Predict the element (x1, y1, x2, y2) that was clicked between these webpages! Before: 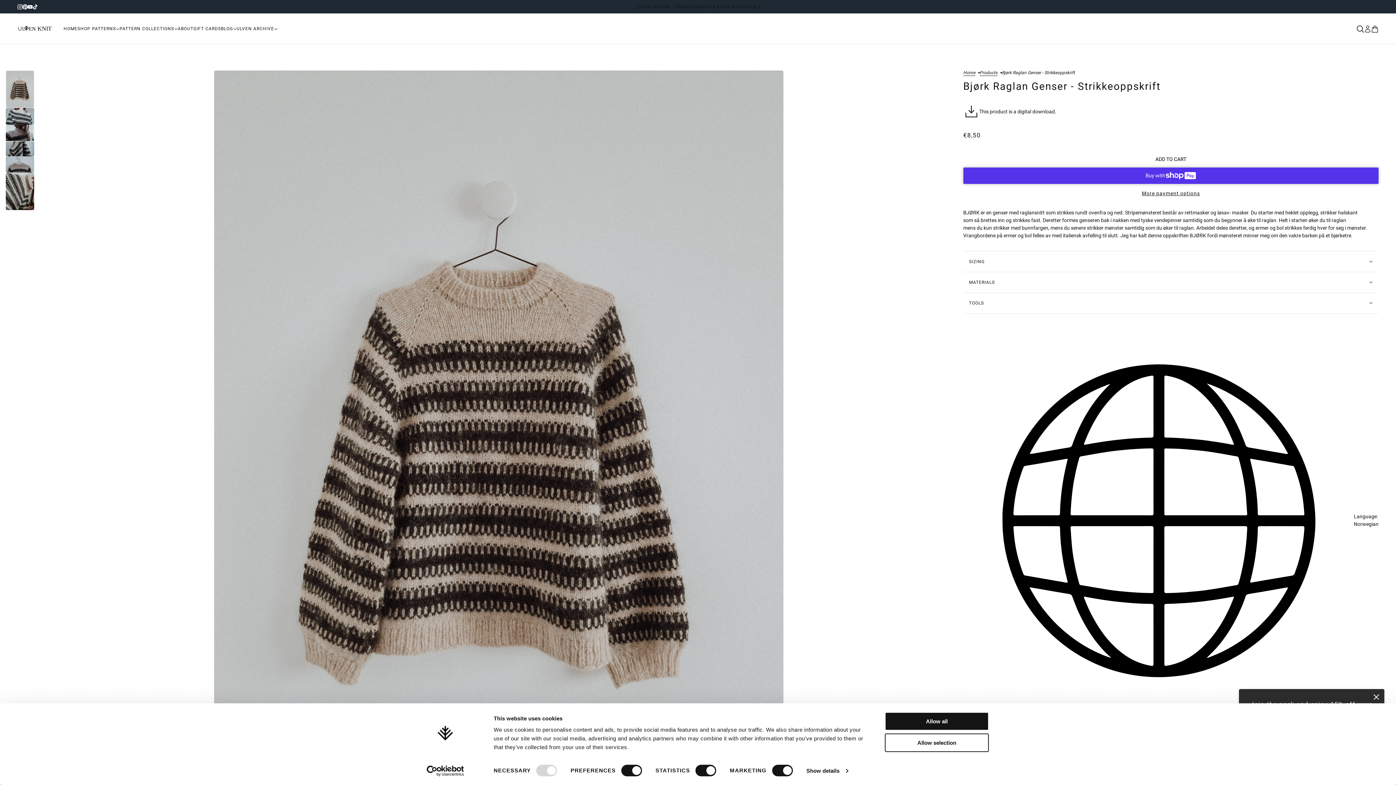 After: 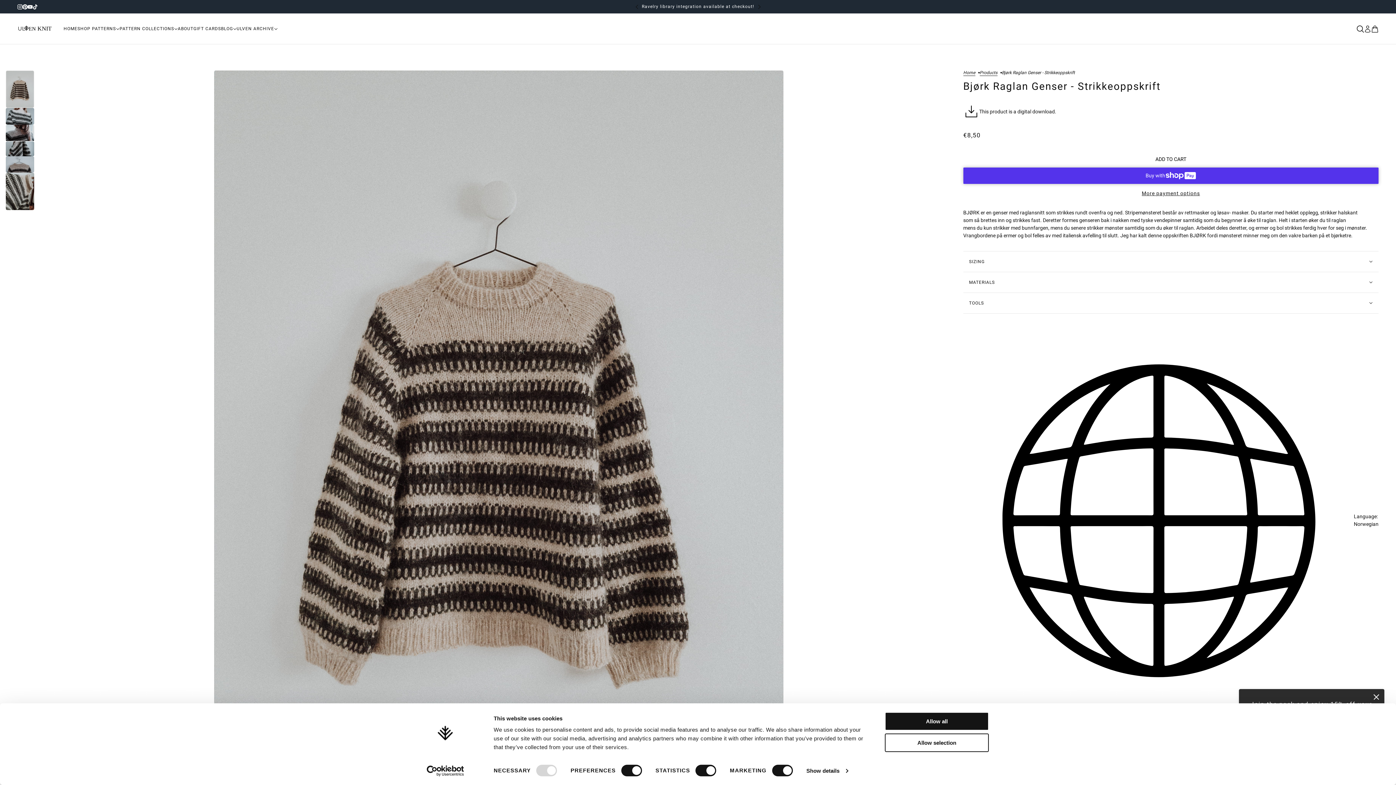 Action: label: instagram bbox: (14, 0, 25, 13)